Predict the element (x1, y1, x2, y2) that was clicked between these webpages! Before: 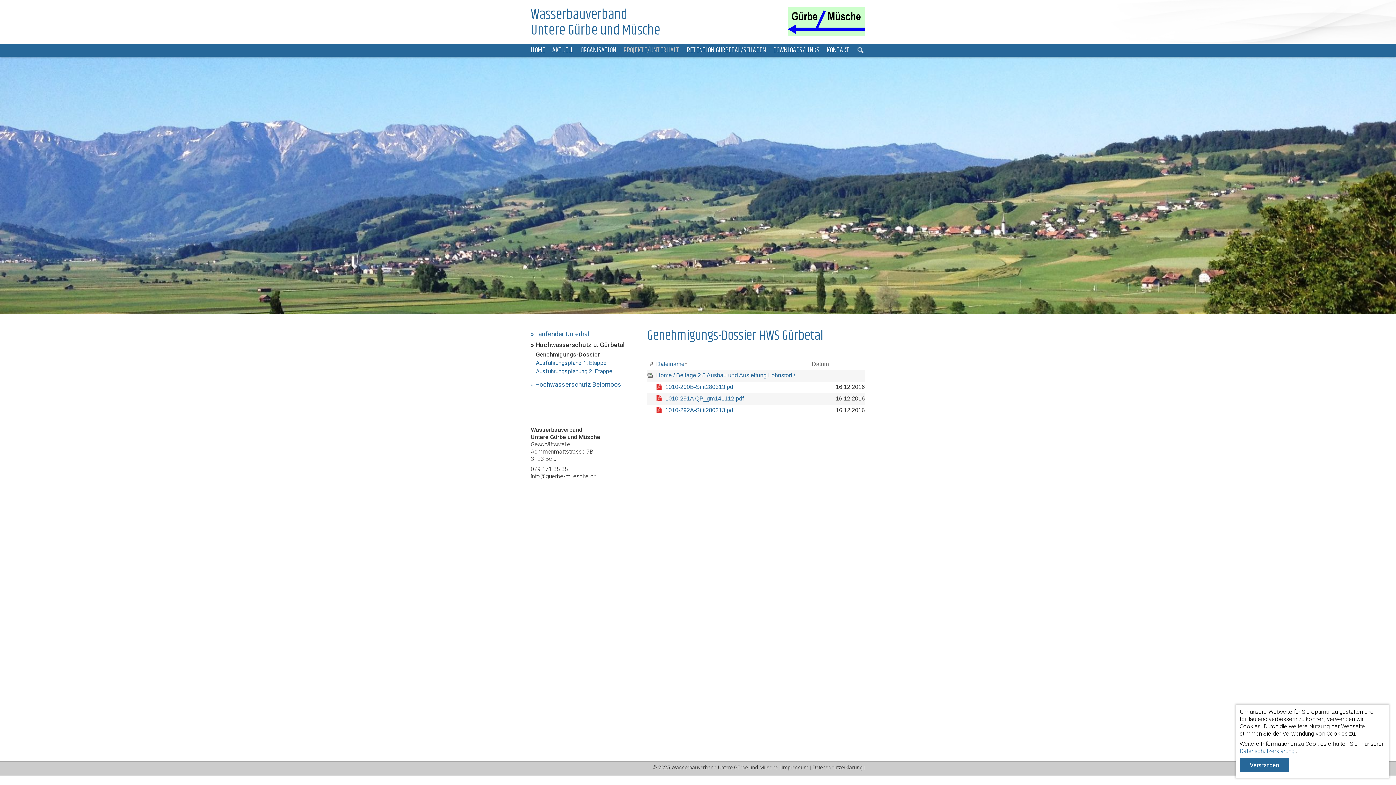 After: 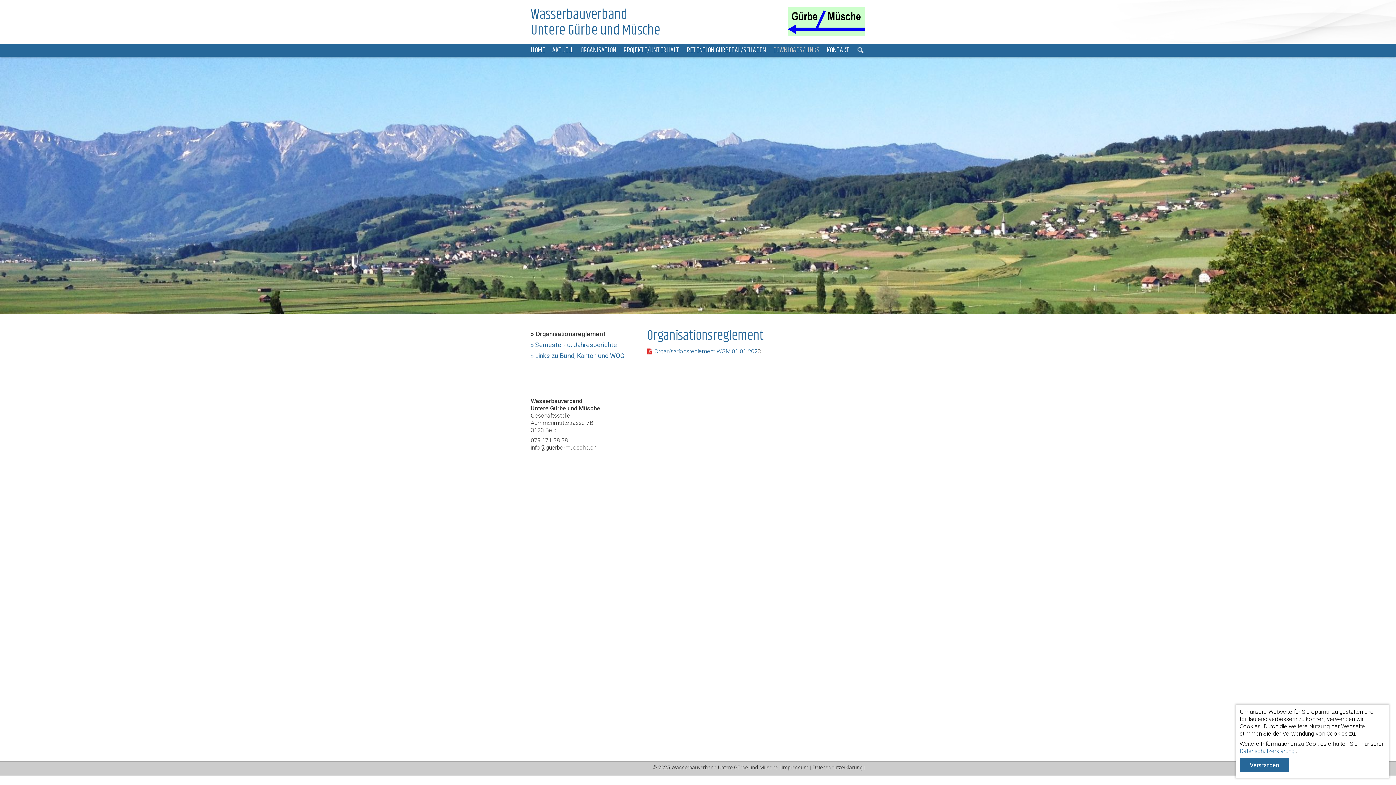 Action: label: DOWNLOADS/LINKS bbox: (769, 43, 823, 56)